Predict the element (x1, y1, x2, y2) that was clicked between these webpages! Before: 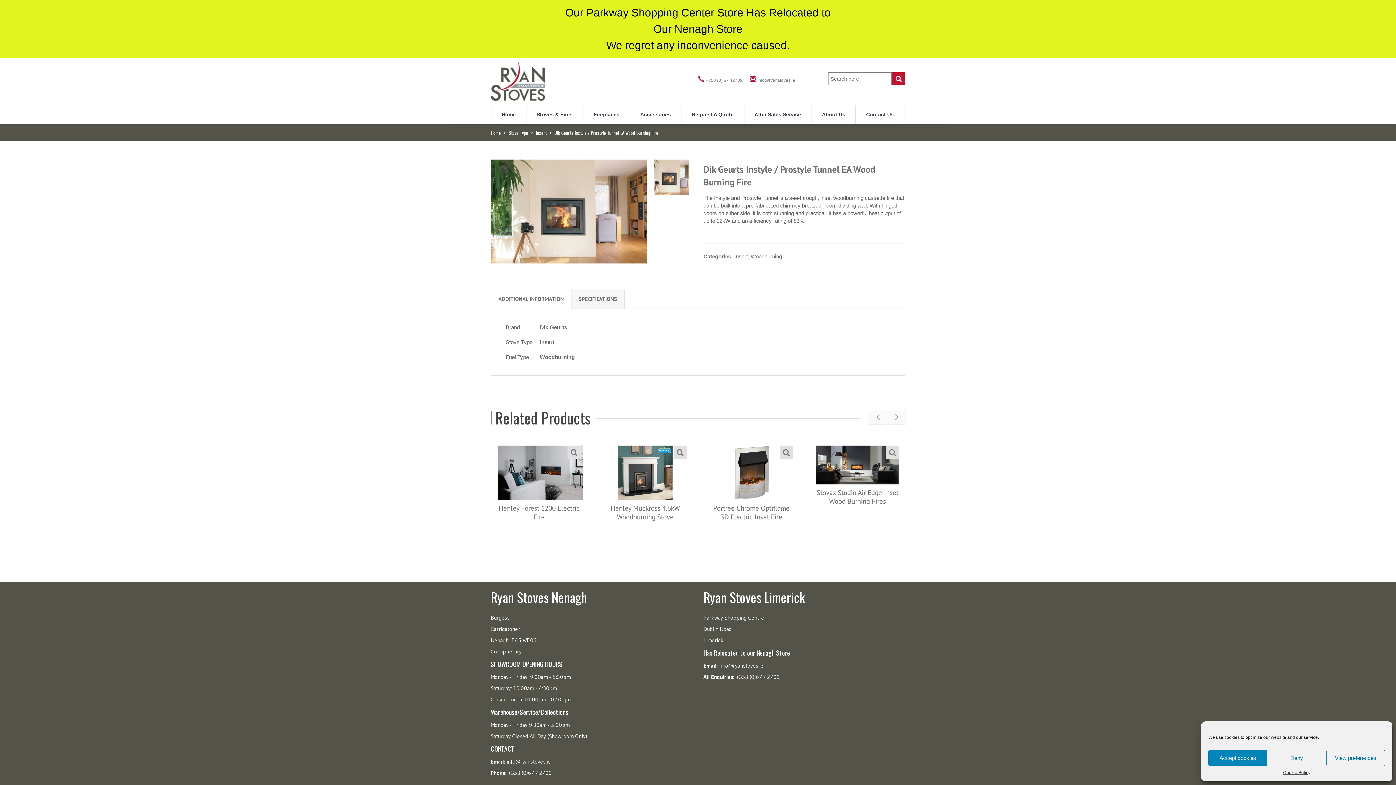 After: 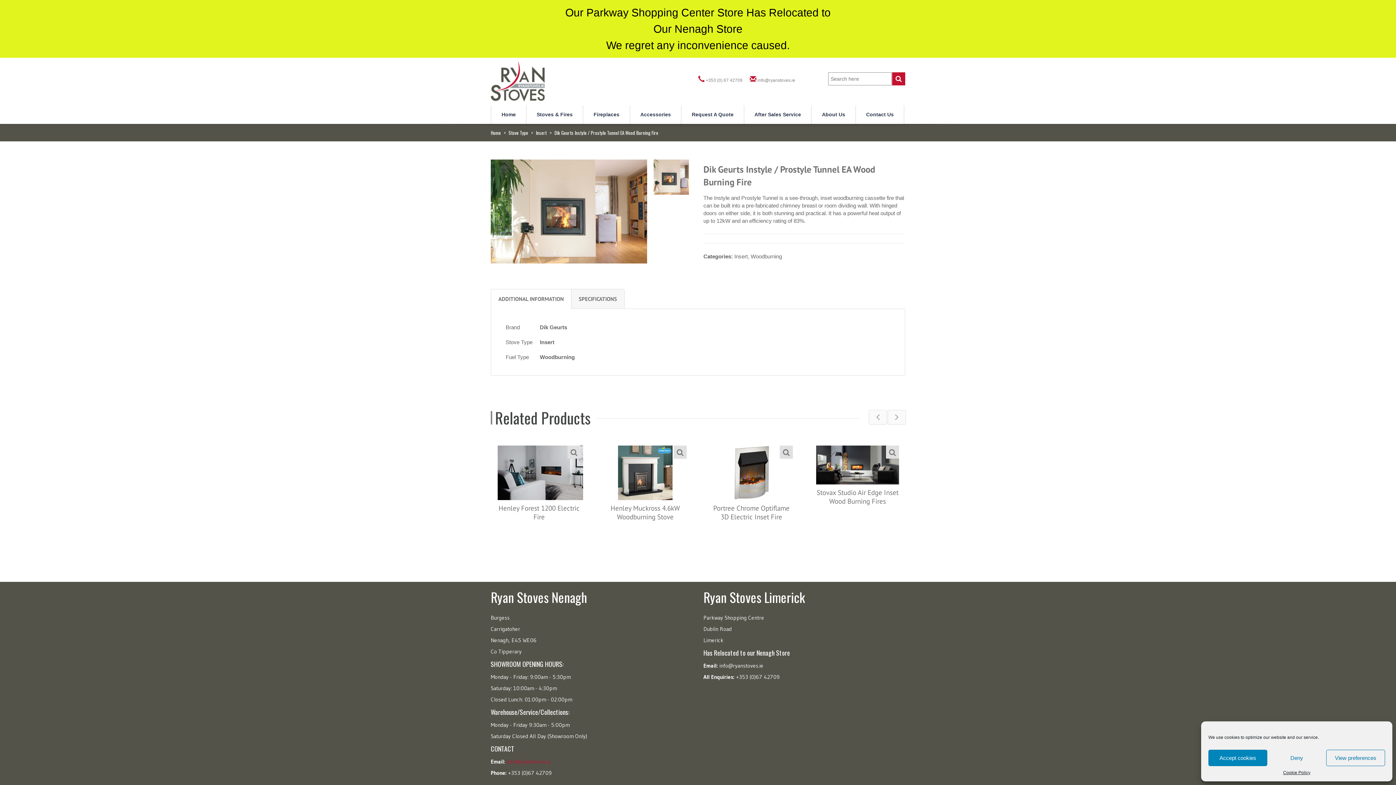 Action: bbox: (506, 758, 550, 765) label: info@ryanstoves.ie